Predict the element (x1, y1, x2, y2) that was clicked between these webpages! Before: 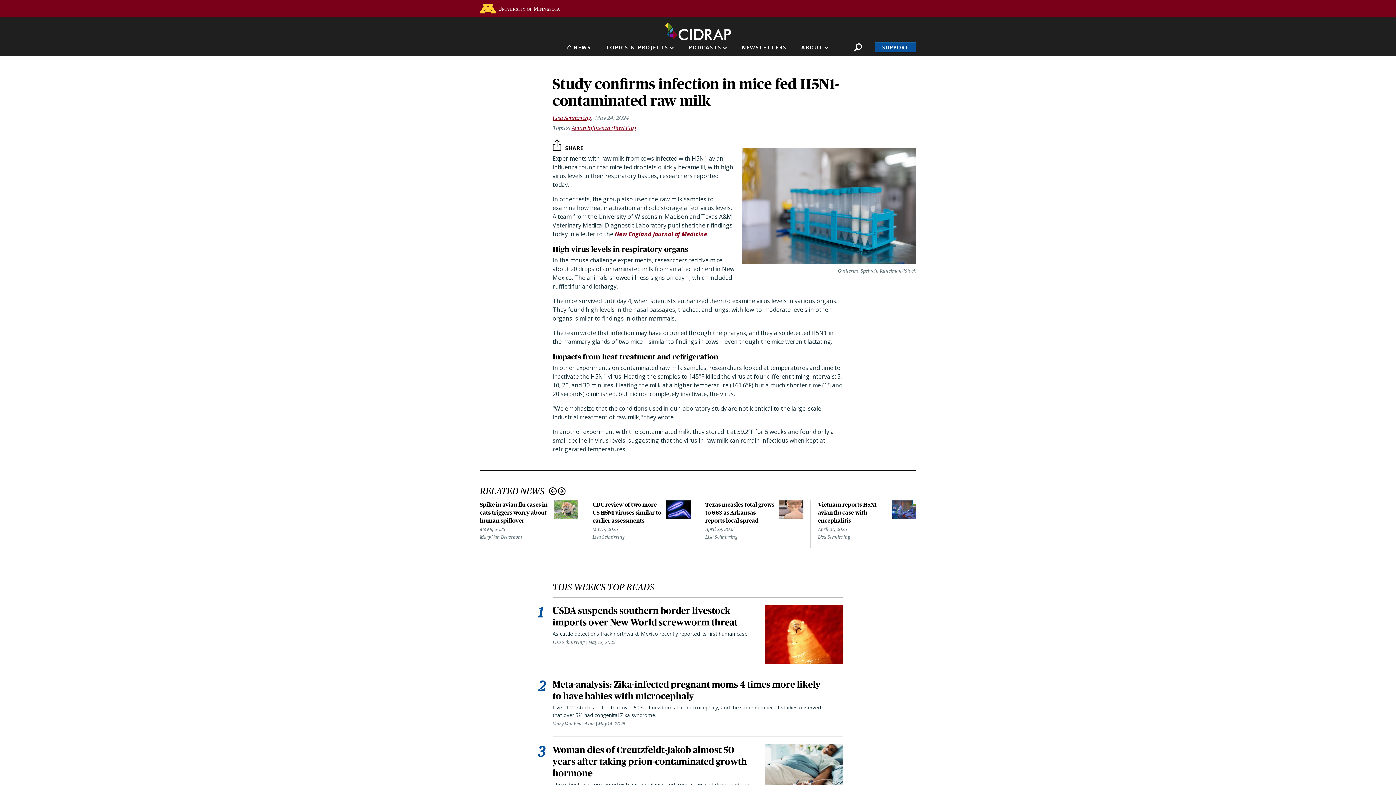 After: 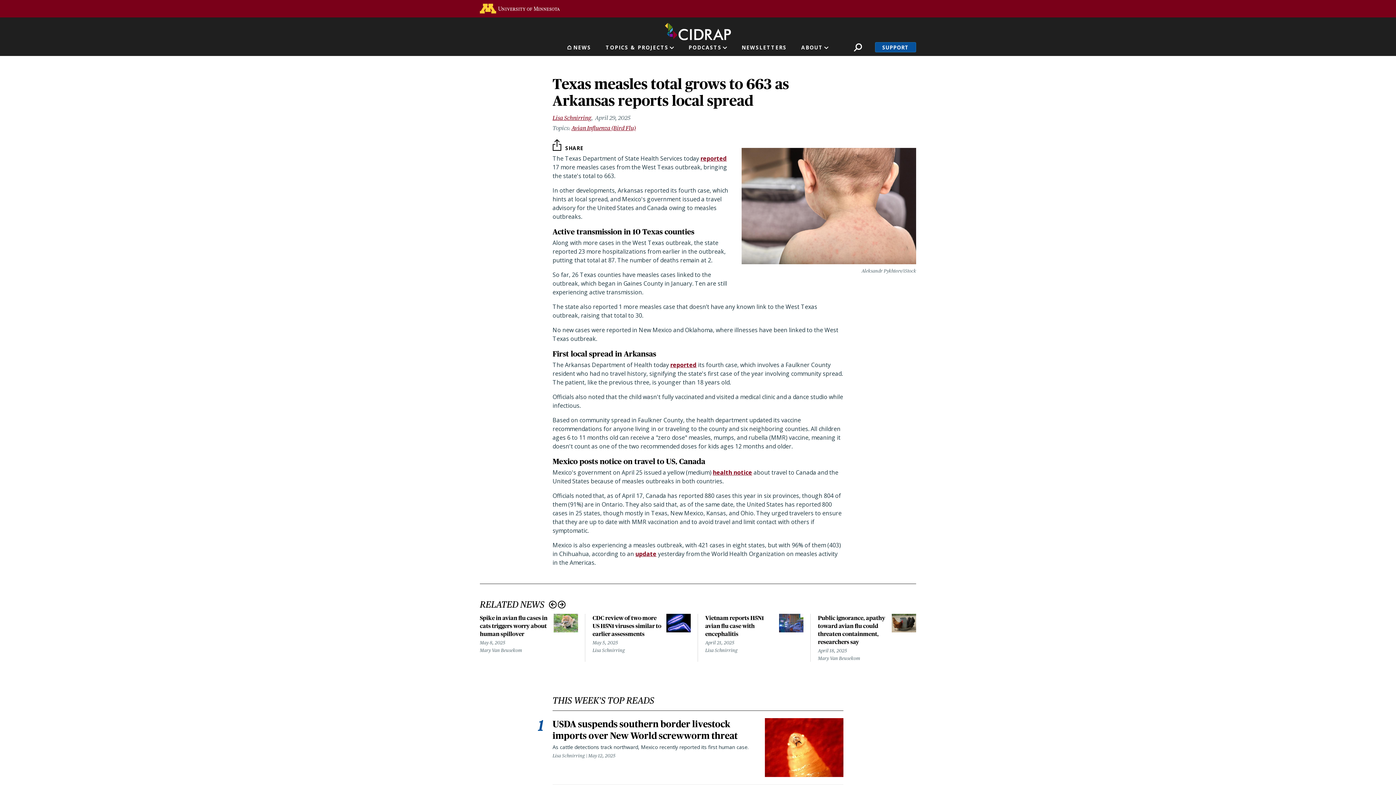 Action: bbox: (705, 500, 803, 540) label: Texas measles total grows to 663 as Arkansas reports local spread
April 29, 2025
Lisa Schnirring